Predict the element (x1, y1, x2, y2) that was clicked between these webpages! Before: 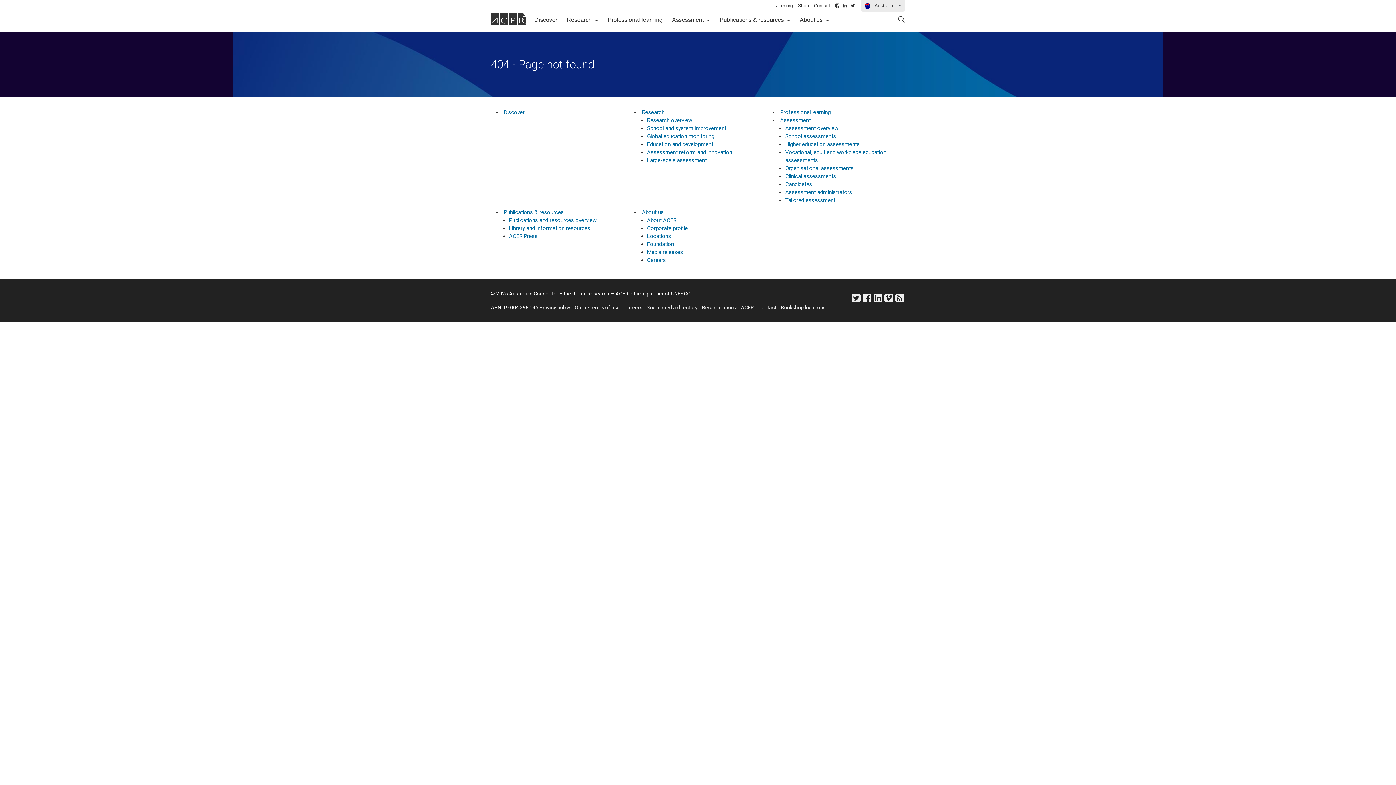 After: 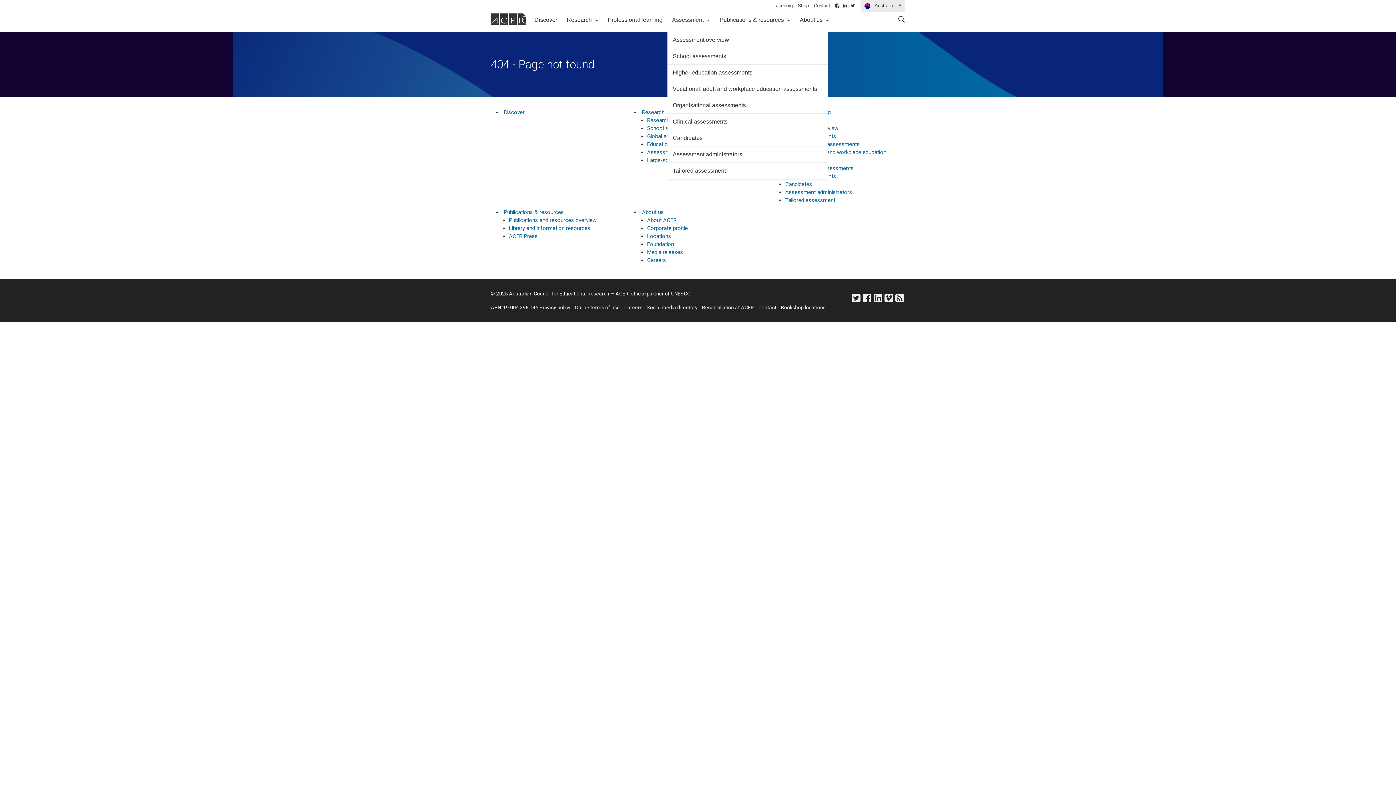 Action: bbox: (667, 12, 715, 32) label: Assessment 